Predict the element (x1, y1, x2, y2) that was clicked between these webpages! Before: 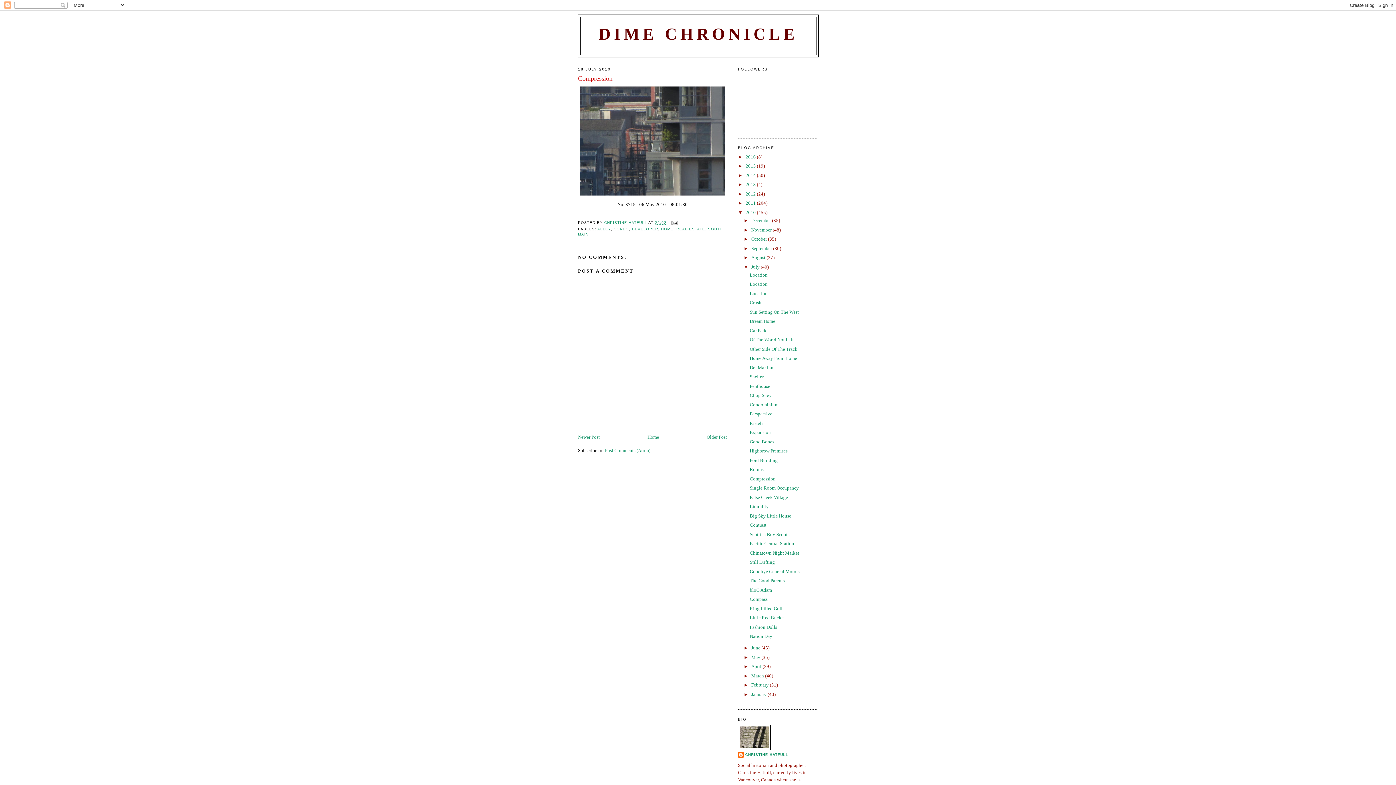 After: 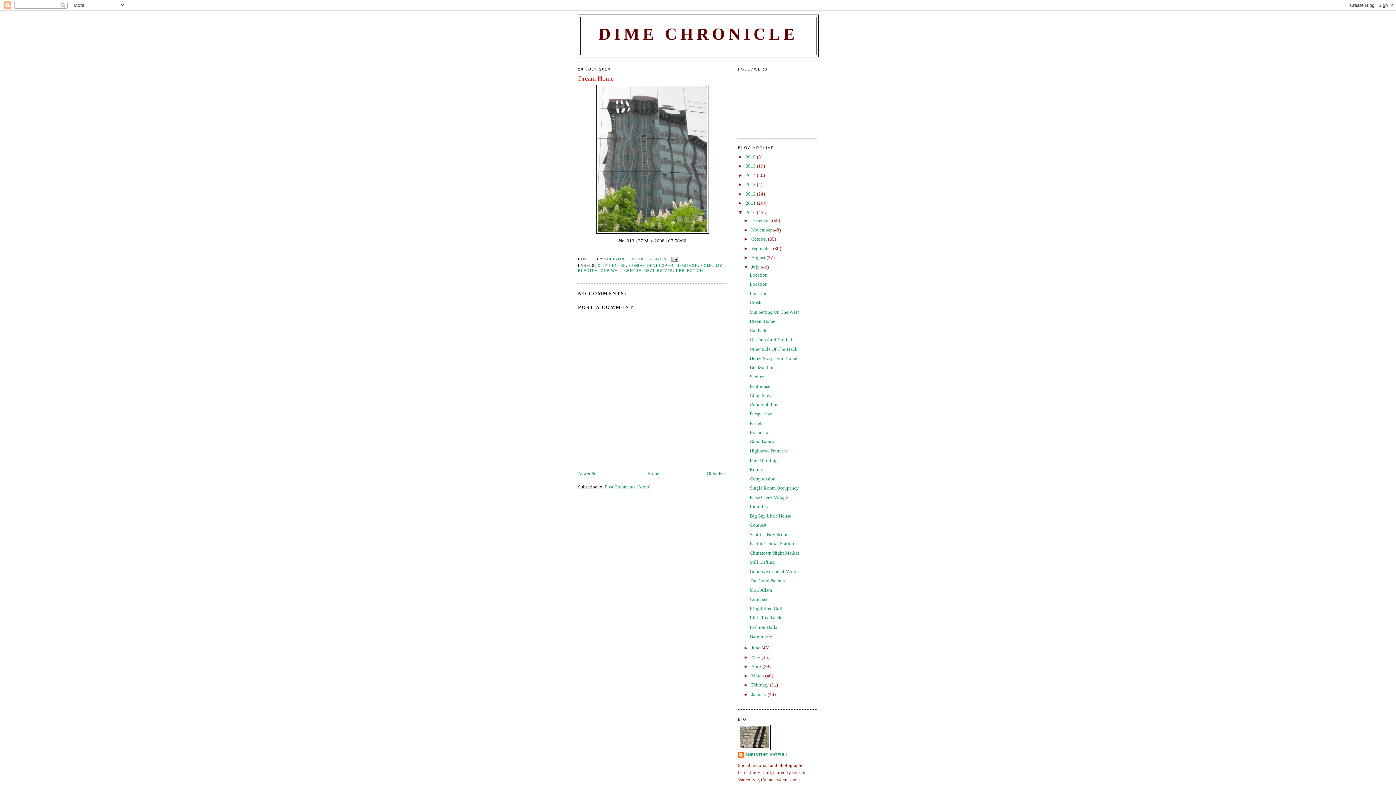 Action: bbox: (749, 318, 775, 324) label: Dream Home